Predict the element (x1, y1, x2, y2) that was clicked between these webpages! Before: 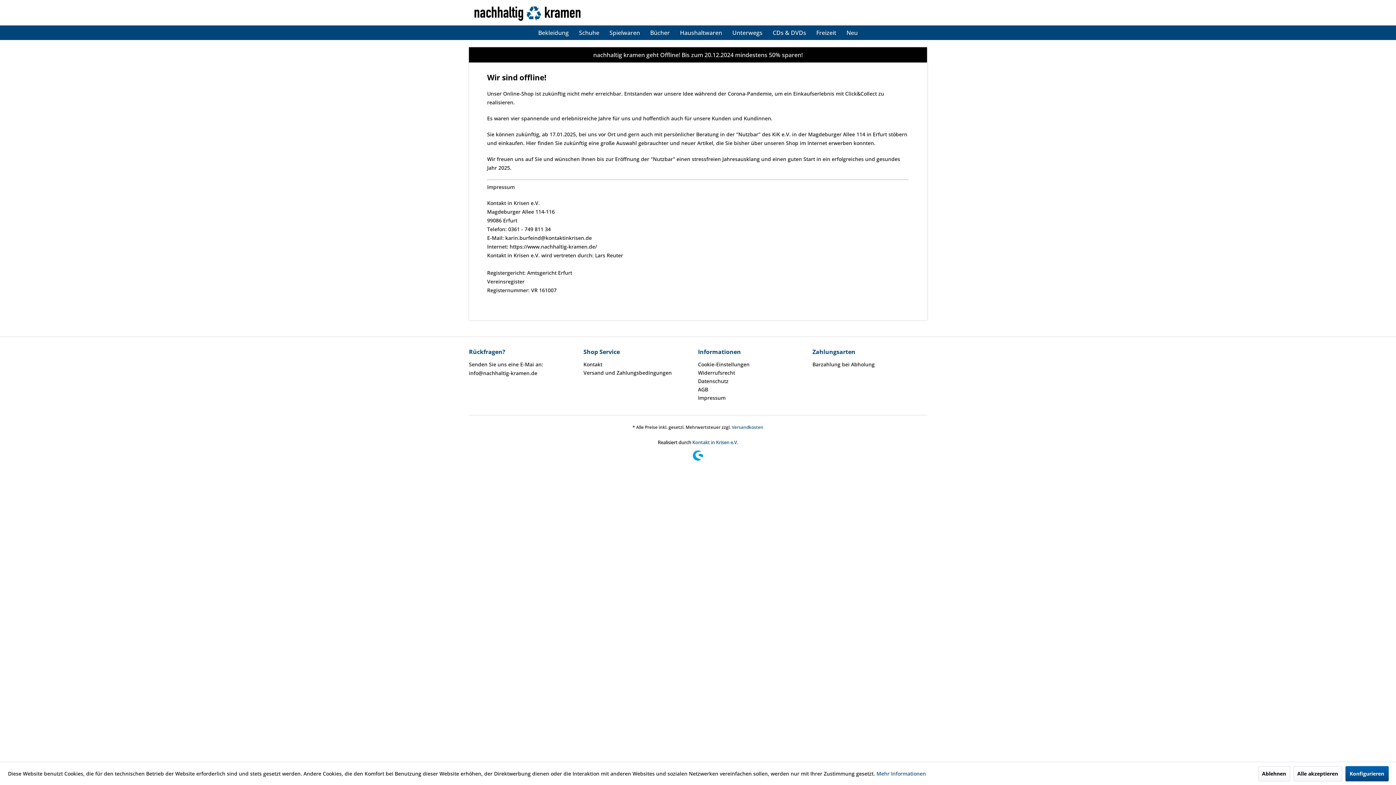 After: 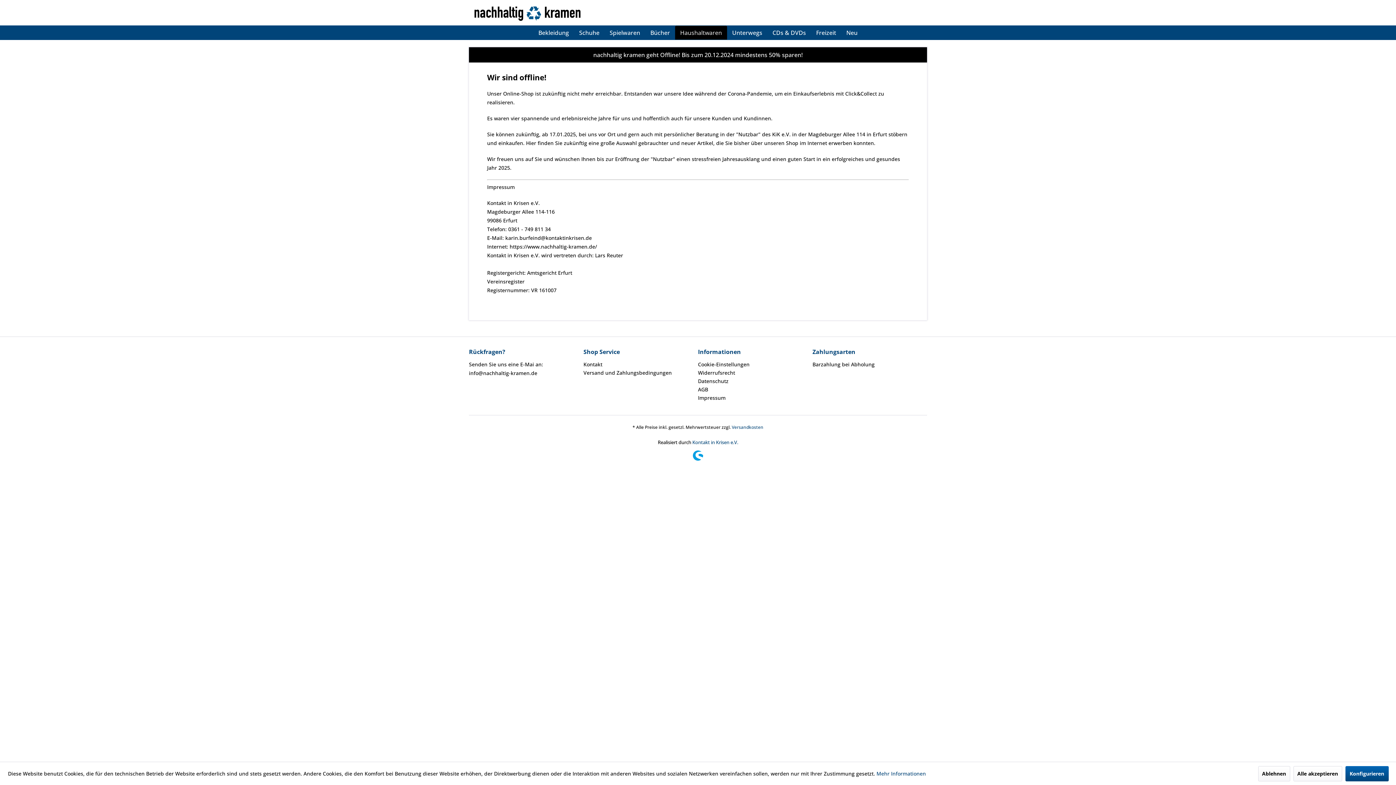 Action: bbox: (675, 25, 727, 39) label: Haushaltwaren